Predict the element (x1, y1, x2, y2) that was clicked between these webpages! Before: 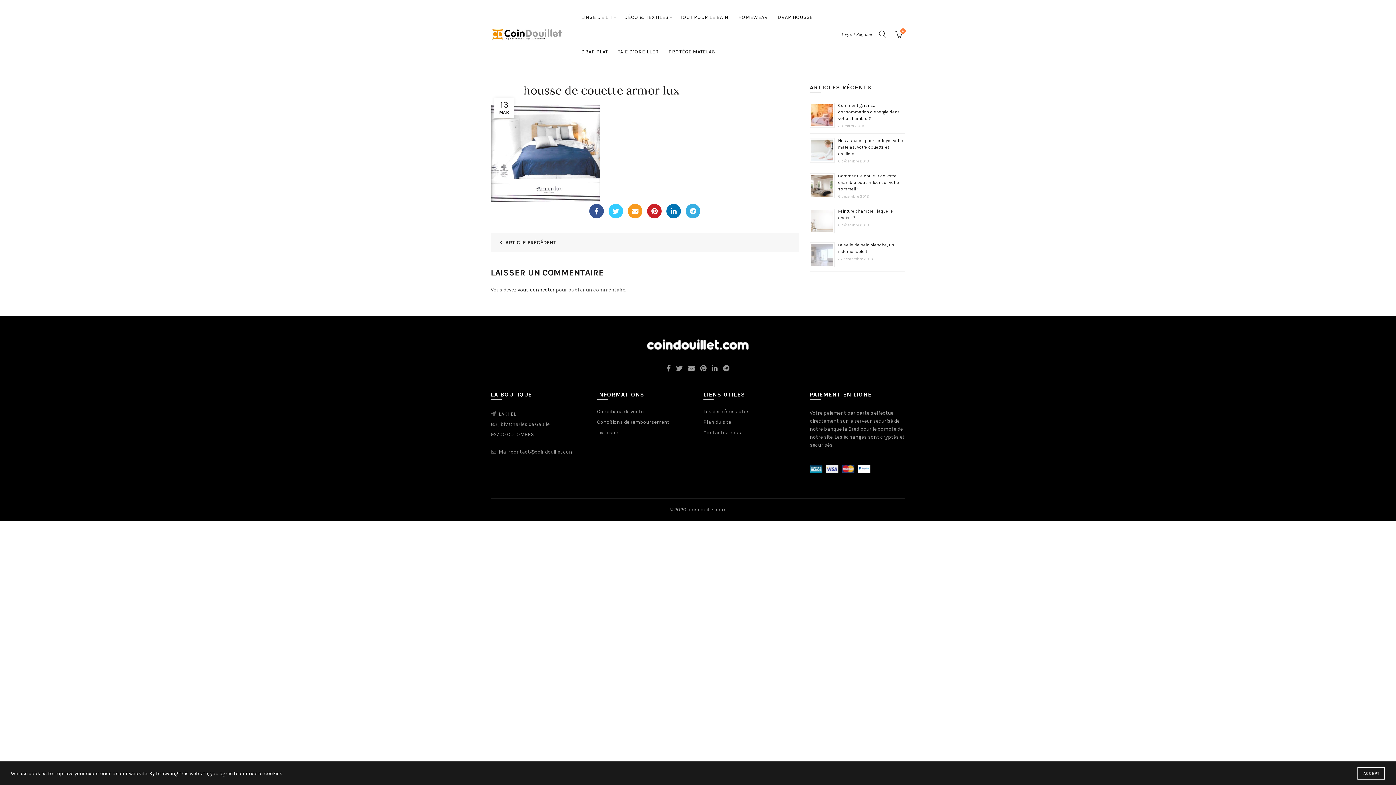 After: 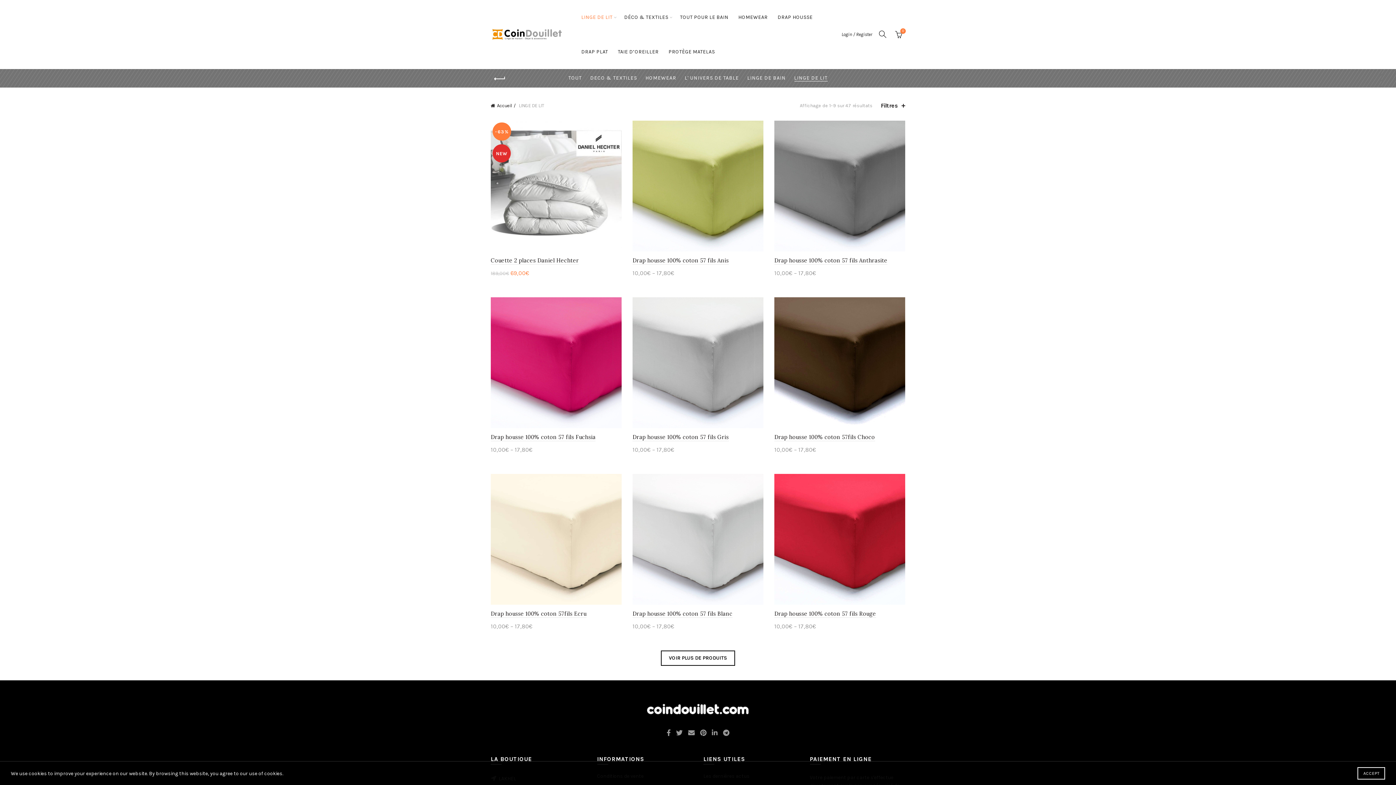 Action: label: LINGE DE LIT bbox: (576, 0, 617, 34)